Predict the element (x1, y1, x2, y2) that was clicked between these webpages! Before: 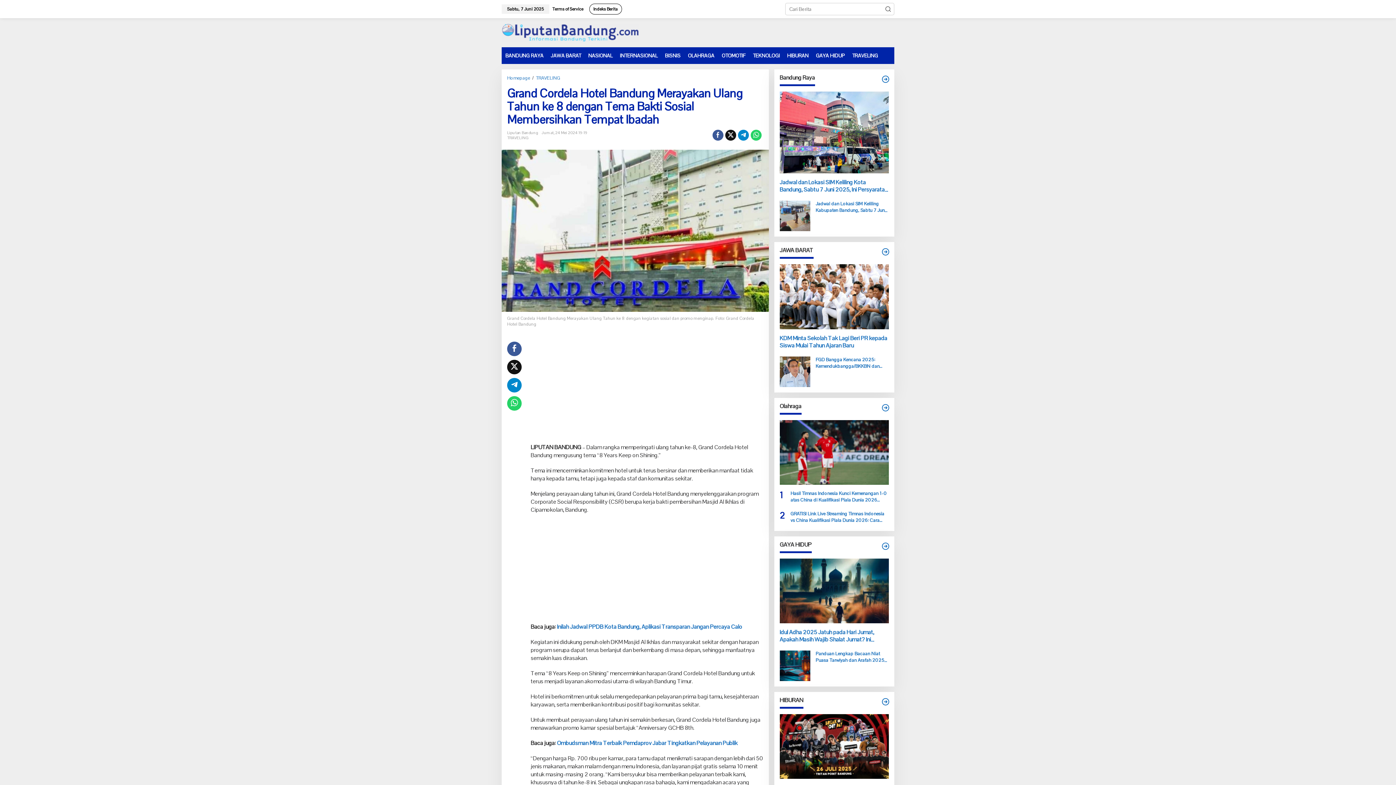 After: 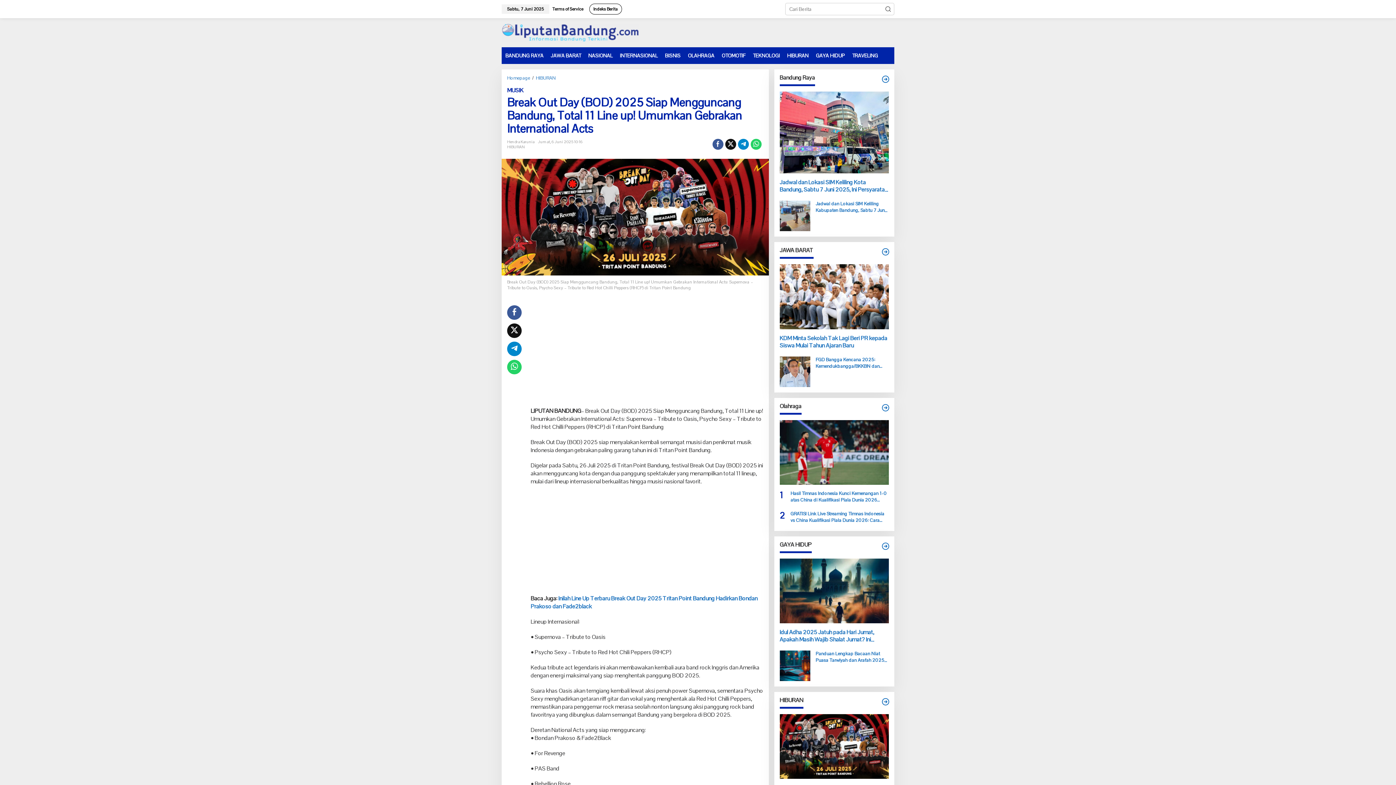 Action: bbox: (779, 714, 889, 779)